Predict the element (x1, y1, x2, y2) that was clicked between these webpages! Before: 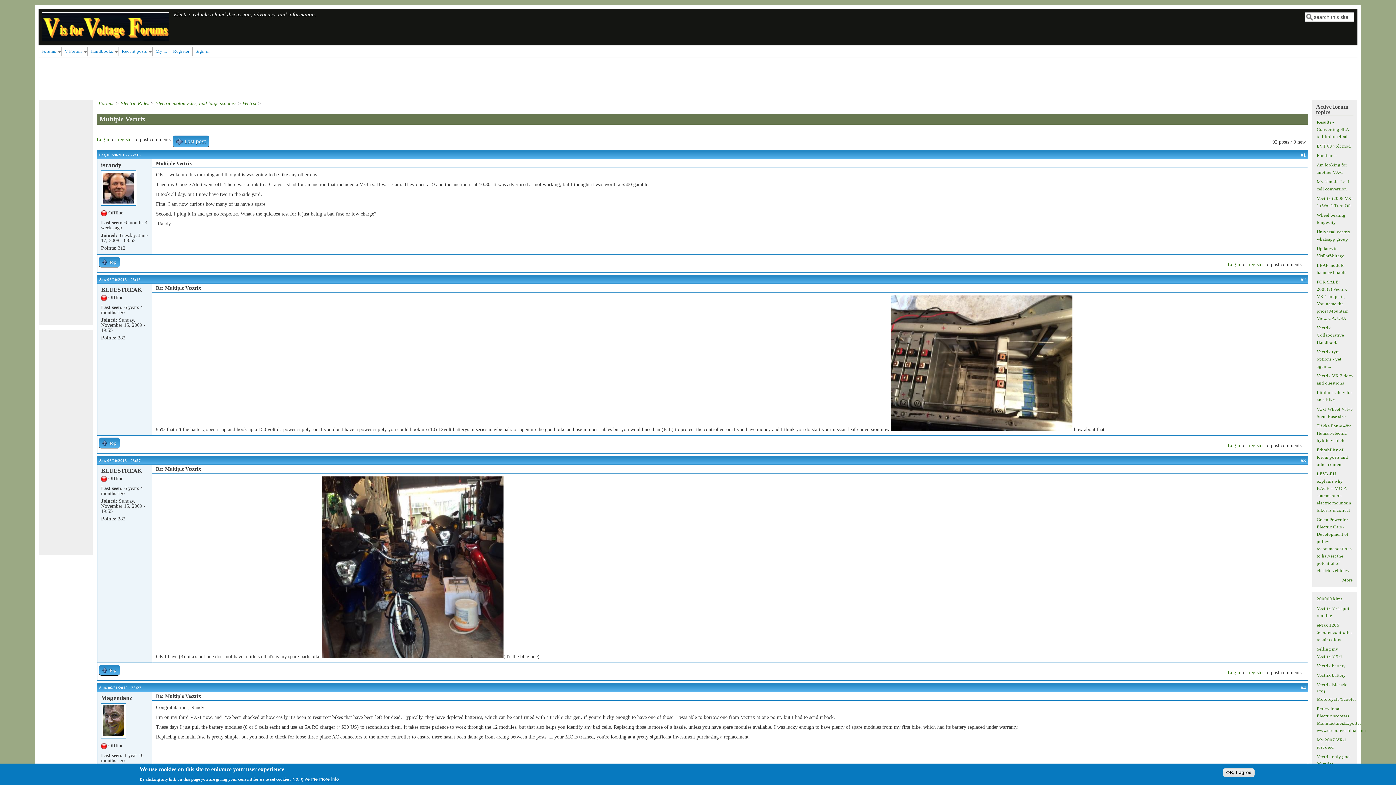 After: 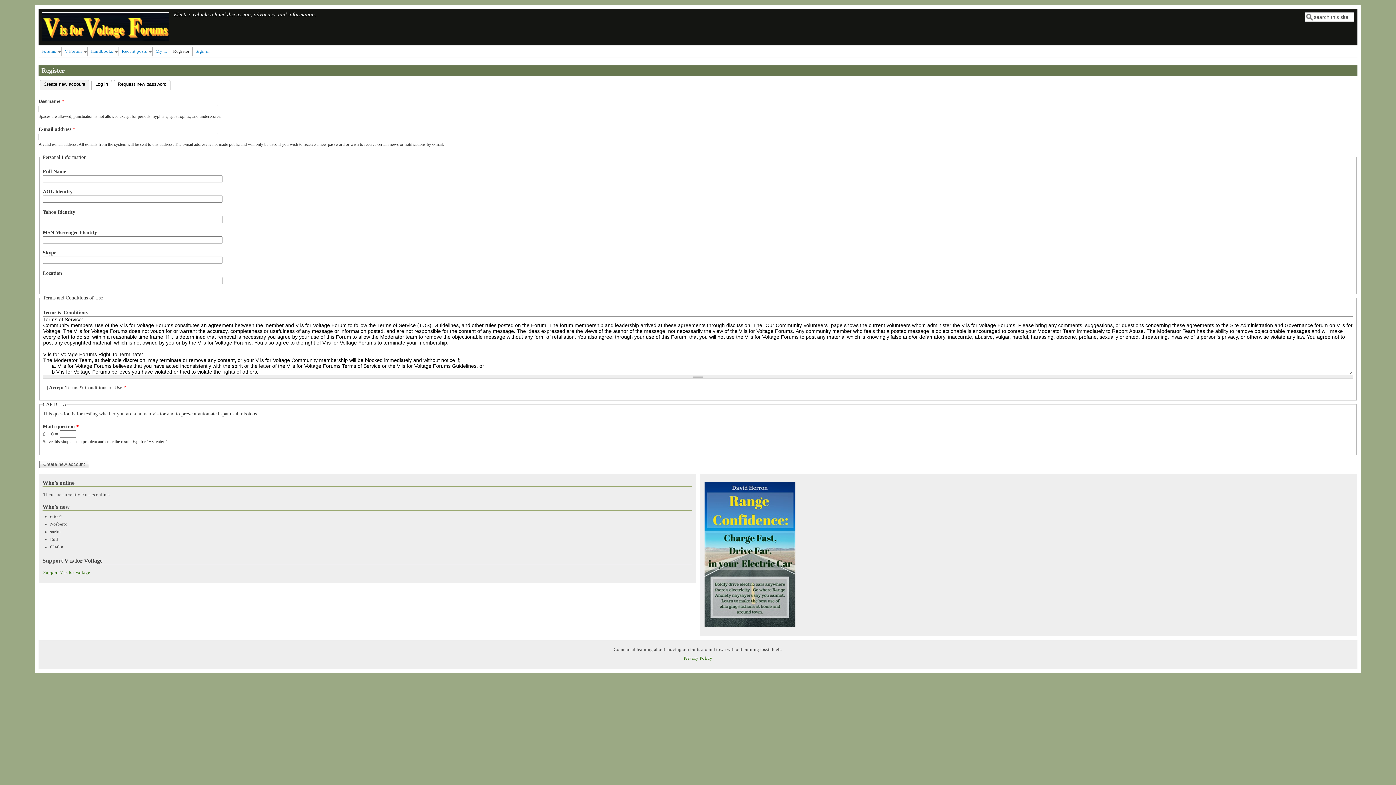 Action: bbox: (1249, 670, 1264, 675) label: register